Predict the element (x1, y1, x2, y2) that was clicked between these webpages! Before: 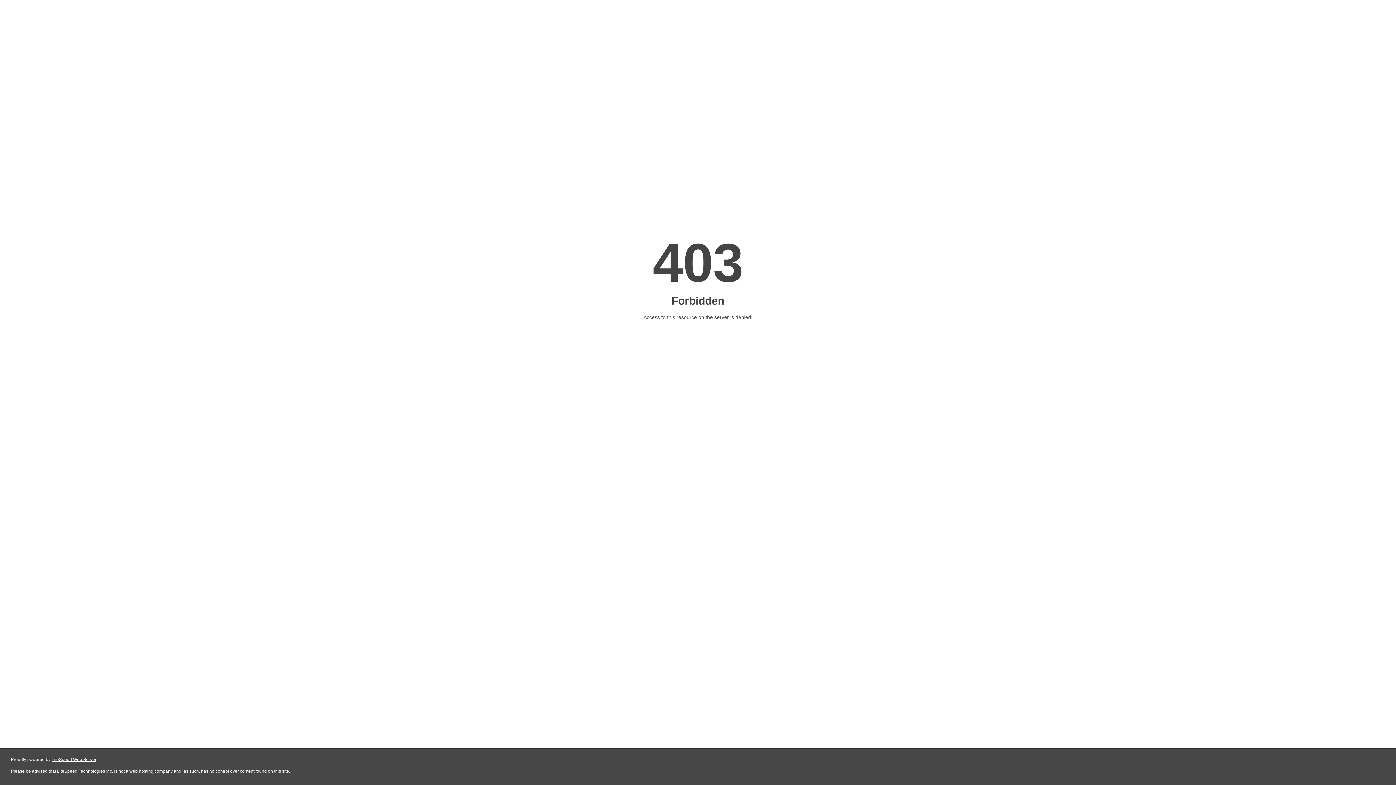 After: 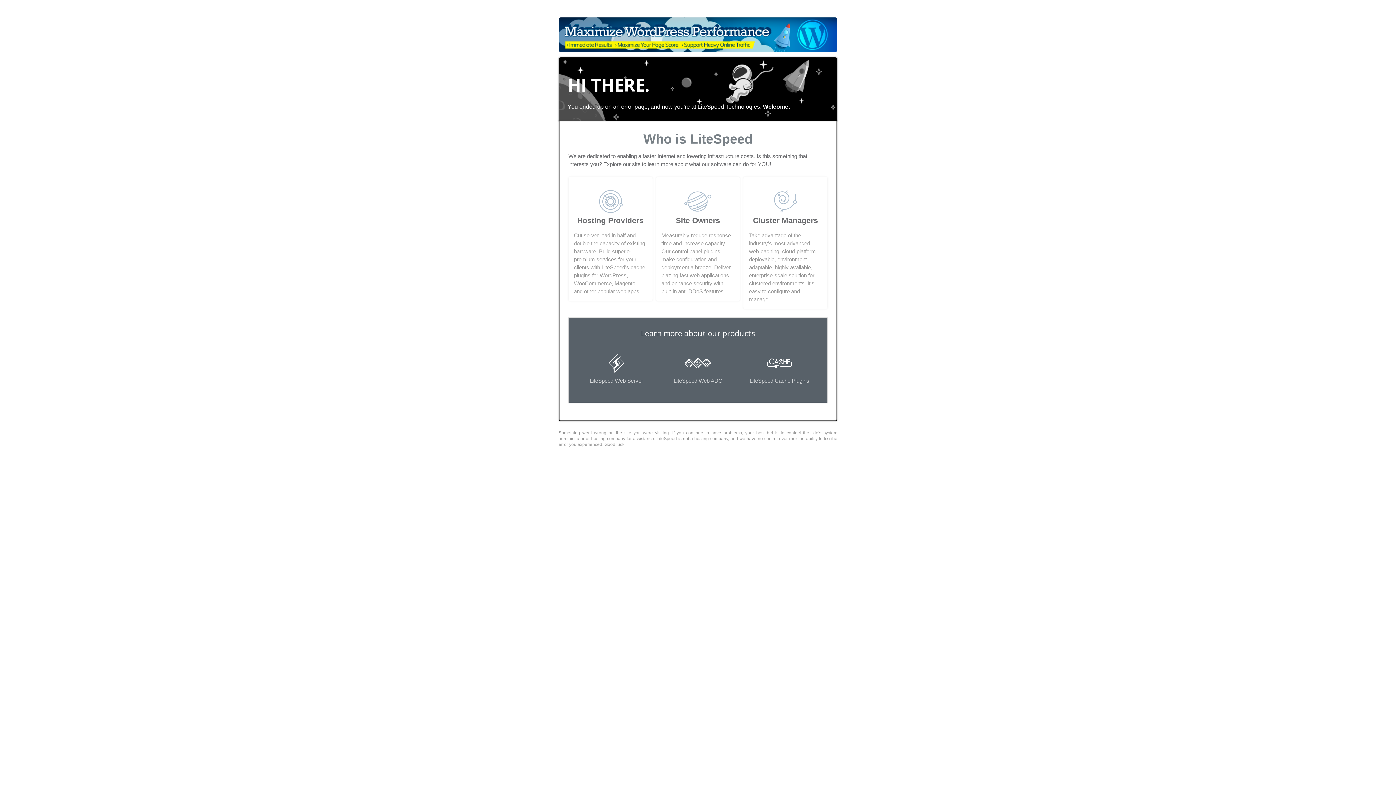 Action: label: LiteSpeed Web Server bbox: (51, 757, 96, 762)